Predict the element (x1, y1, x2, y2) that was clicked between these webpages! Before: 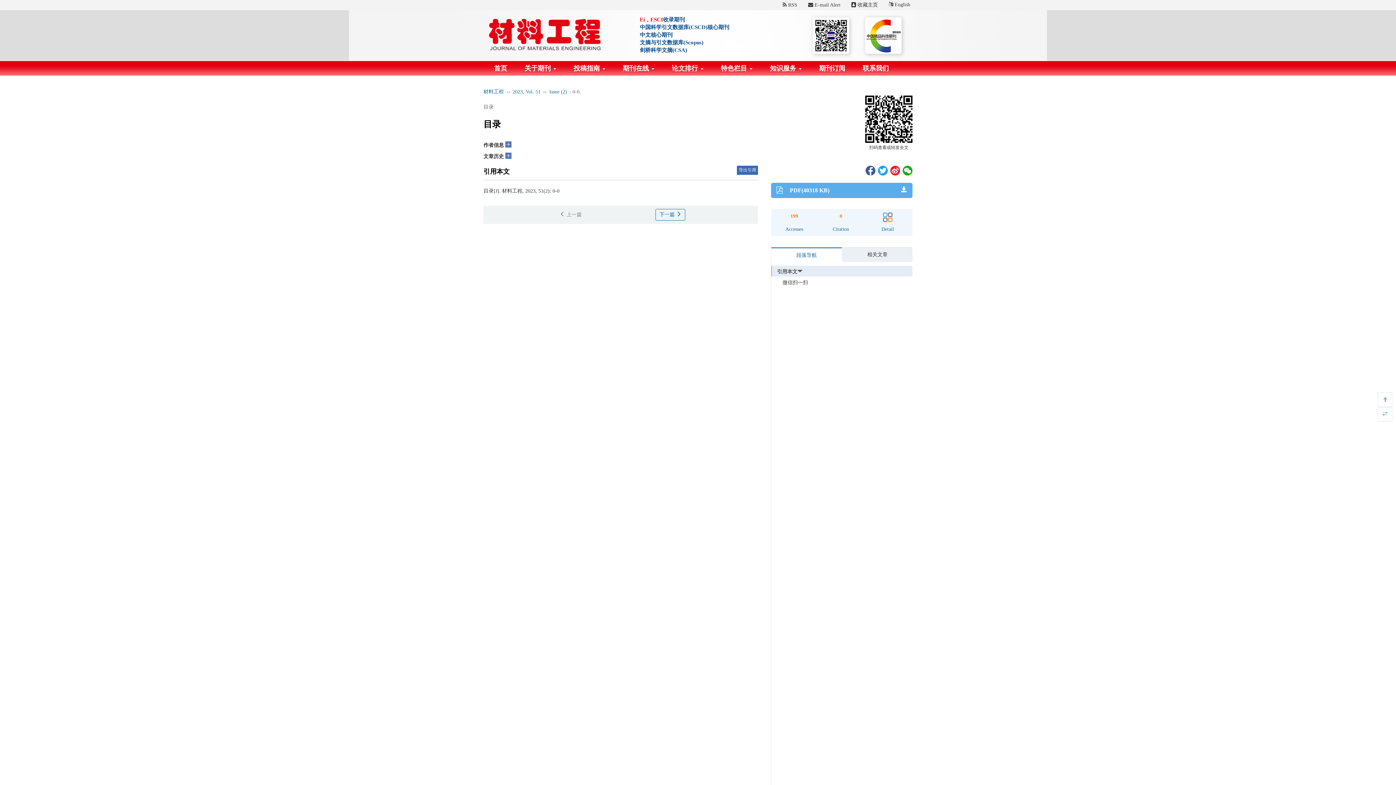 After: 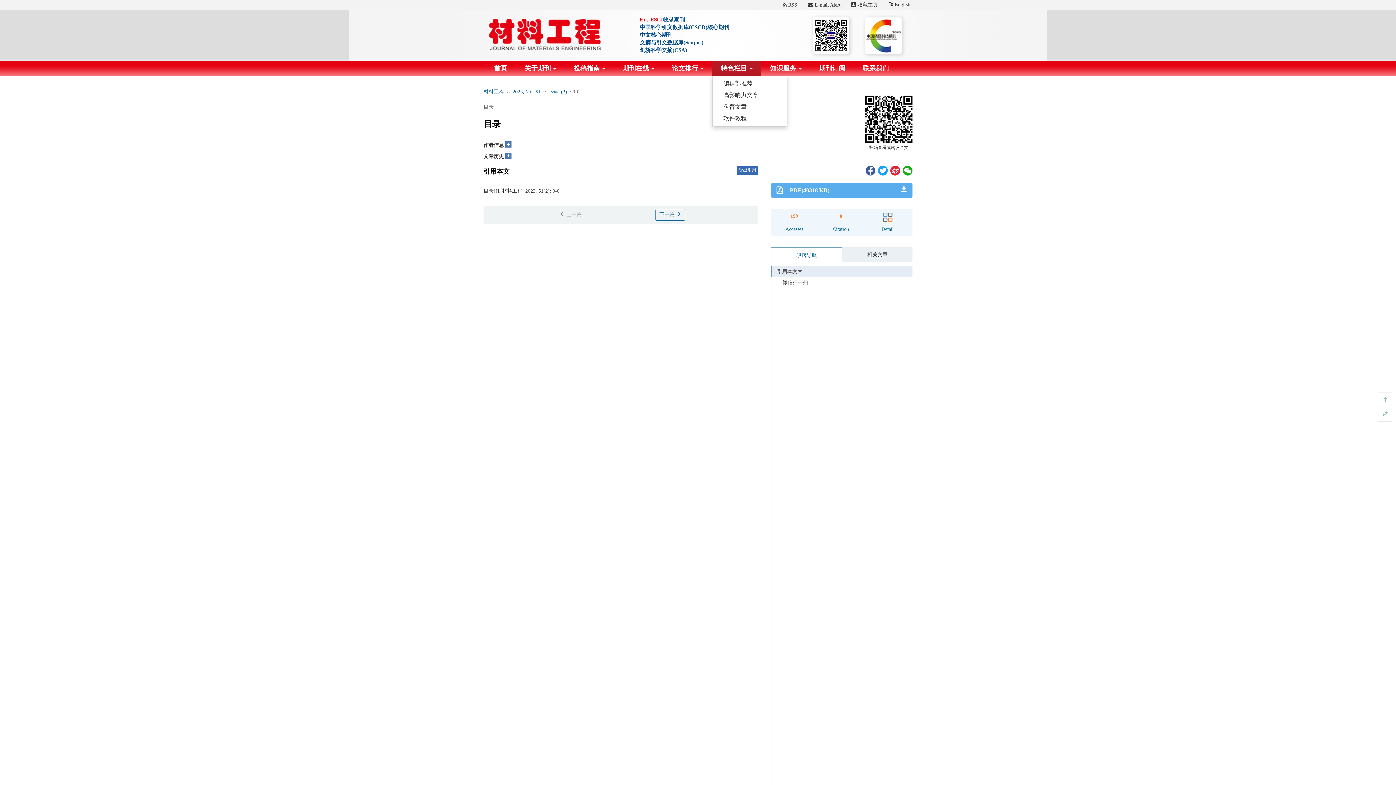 Action: label: 特色栏目  bbox: (712, 61, 761, 75)